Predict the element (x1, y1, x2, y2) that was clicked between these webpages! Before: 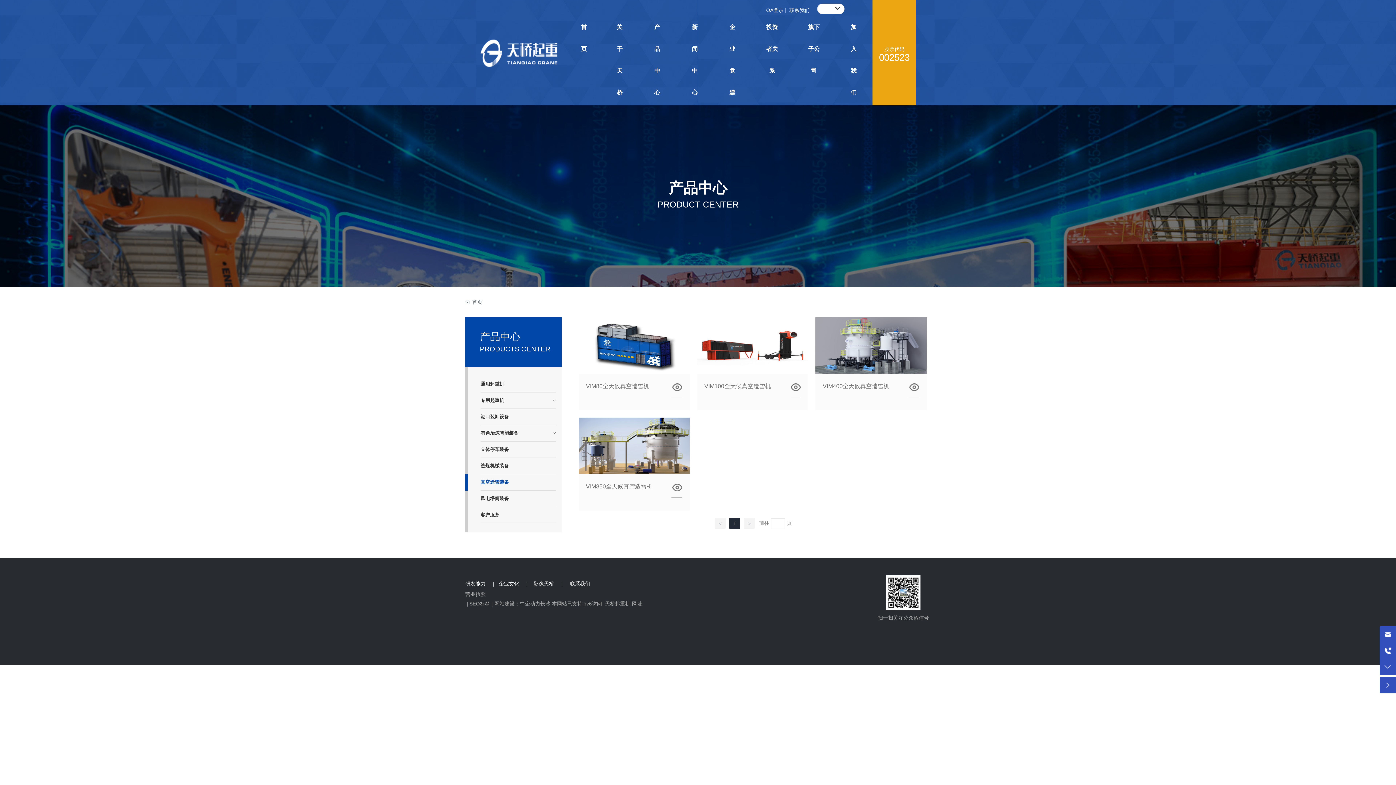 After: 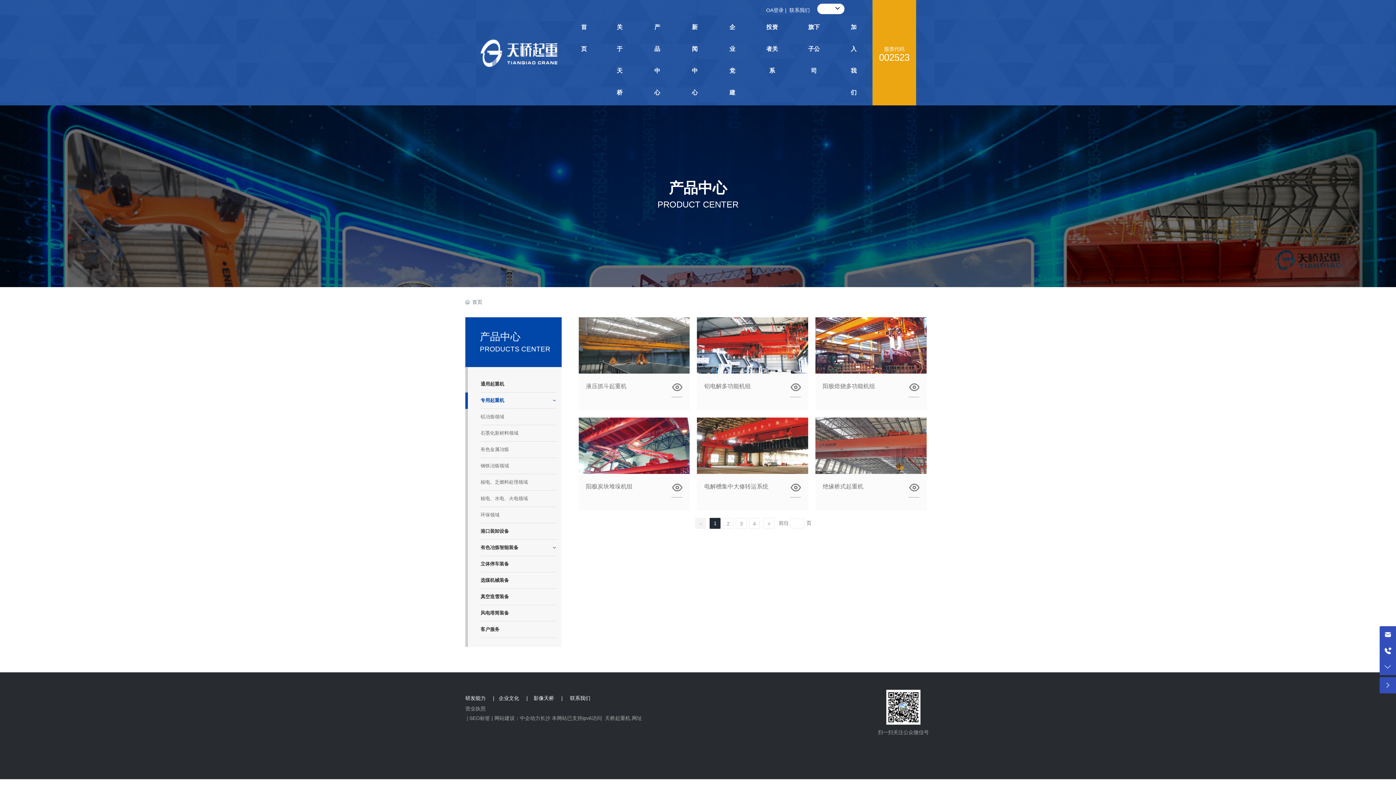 Action: label: 专用起重机 bbox: (468, 392, 552, 409)